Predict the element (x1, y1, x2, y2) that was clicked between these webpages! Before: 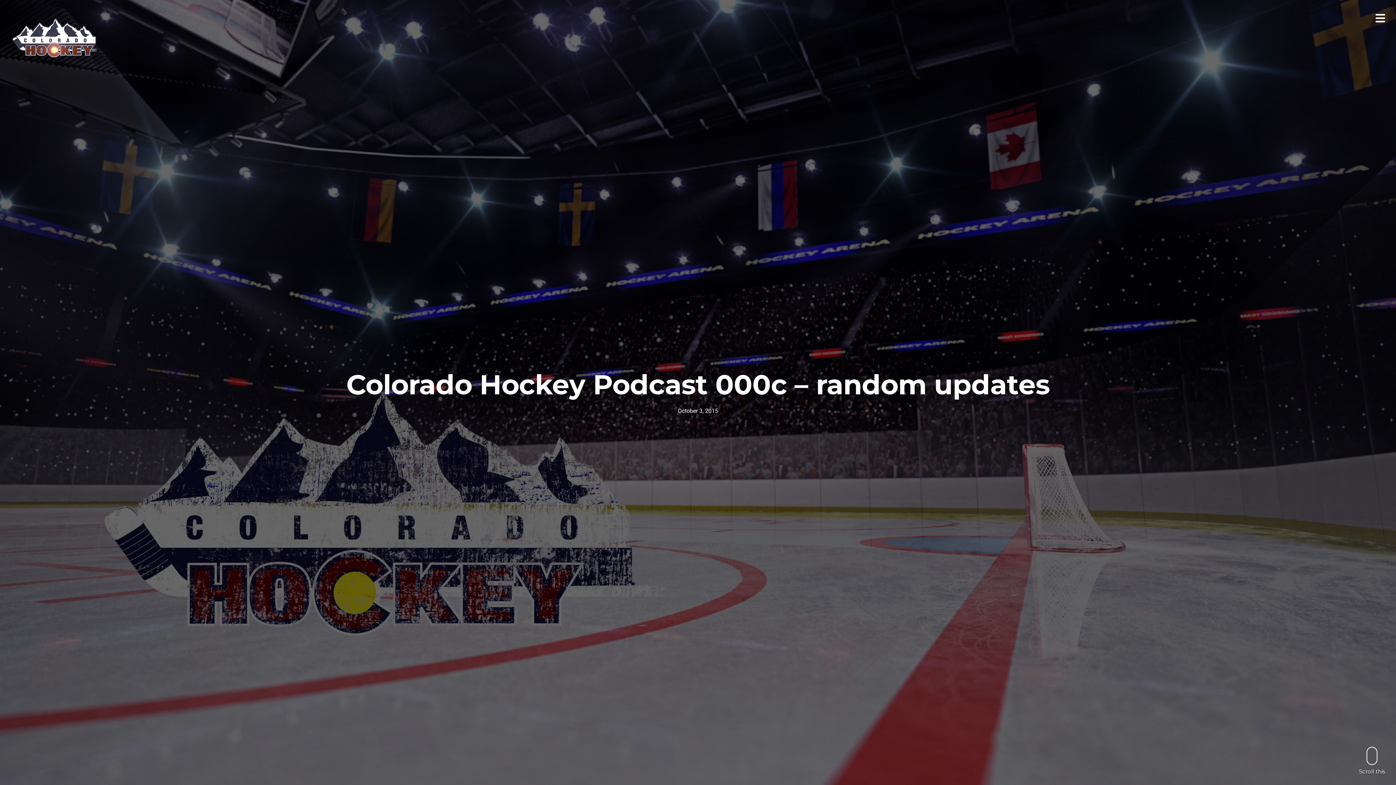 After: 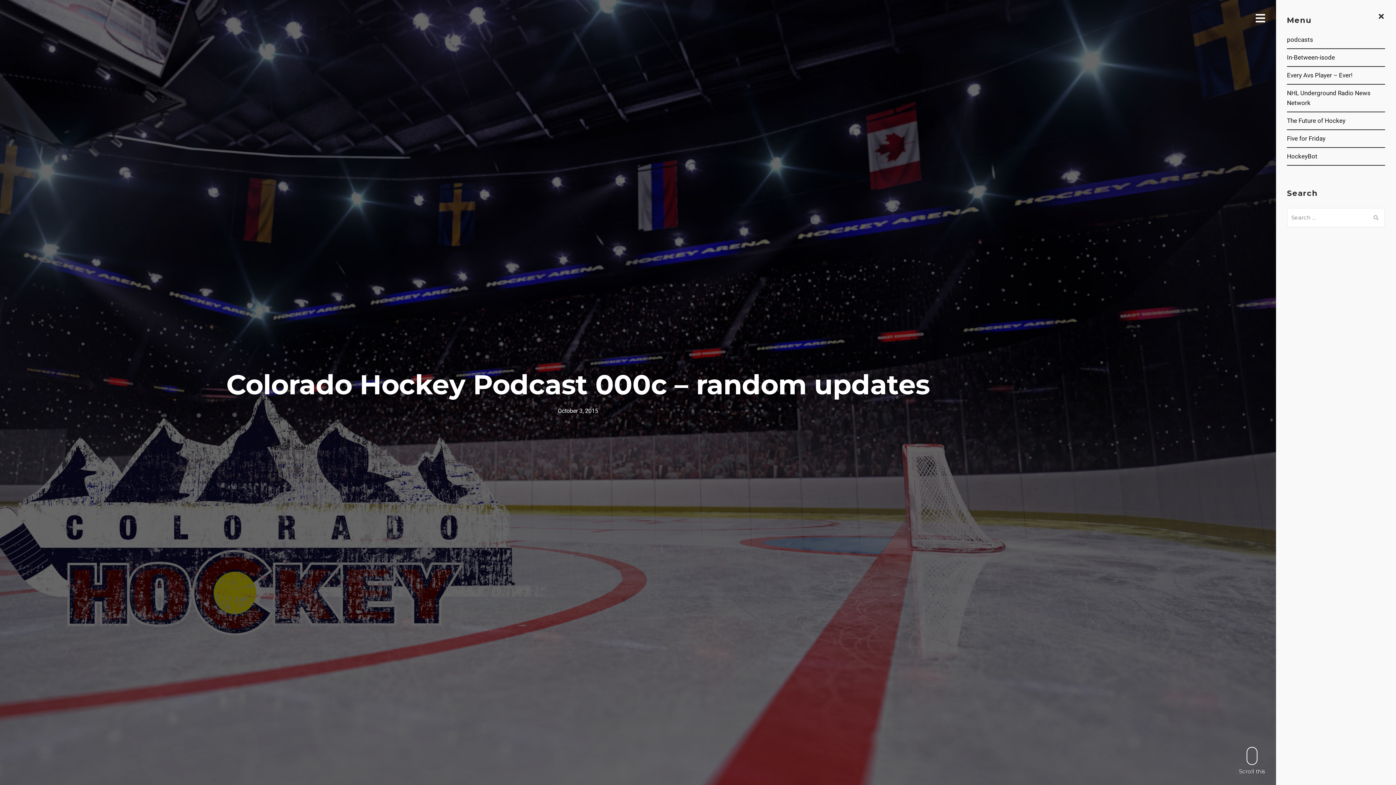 Action: bbox: (1375, 12, 1385, 24)